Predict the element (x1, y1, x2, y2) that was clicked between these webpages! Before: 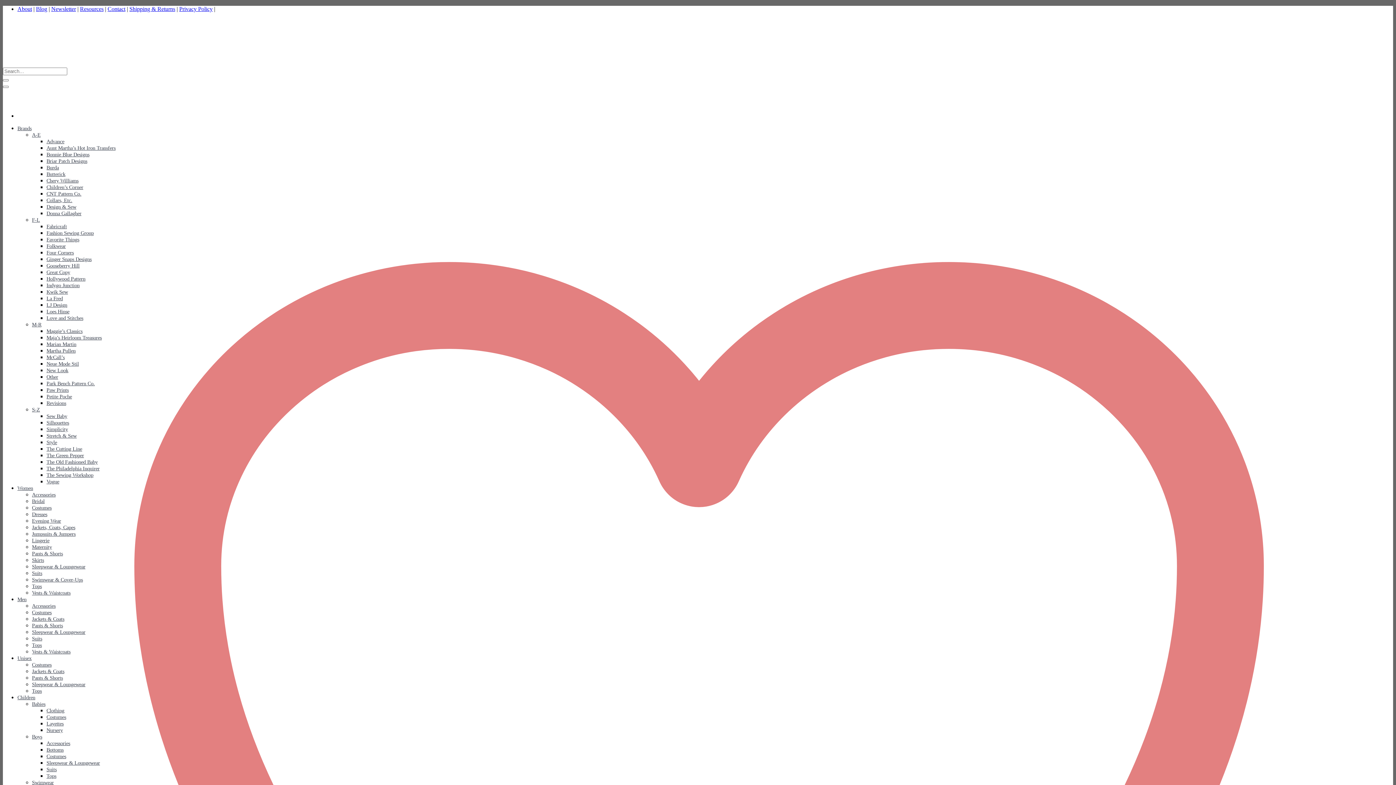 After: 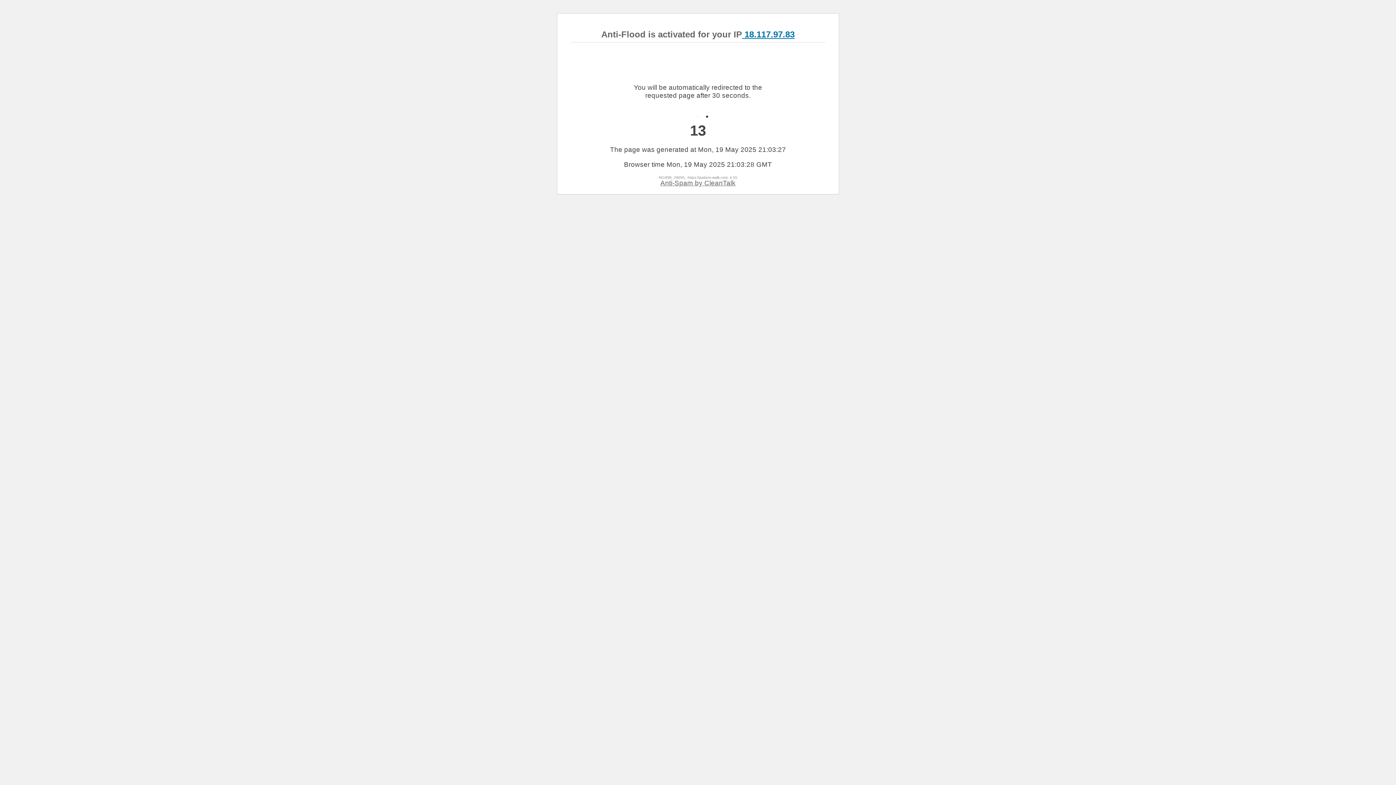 Action: label: Blog bbox: (36, 5, 47, 12)